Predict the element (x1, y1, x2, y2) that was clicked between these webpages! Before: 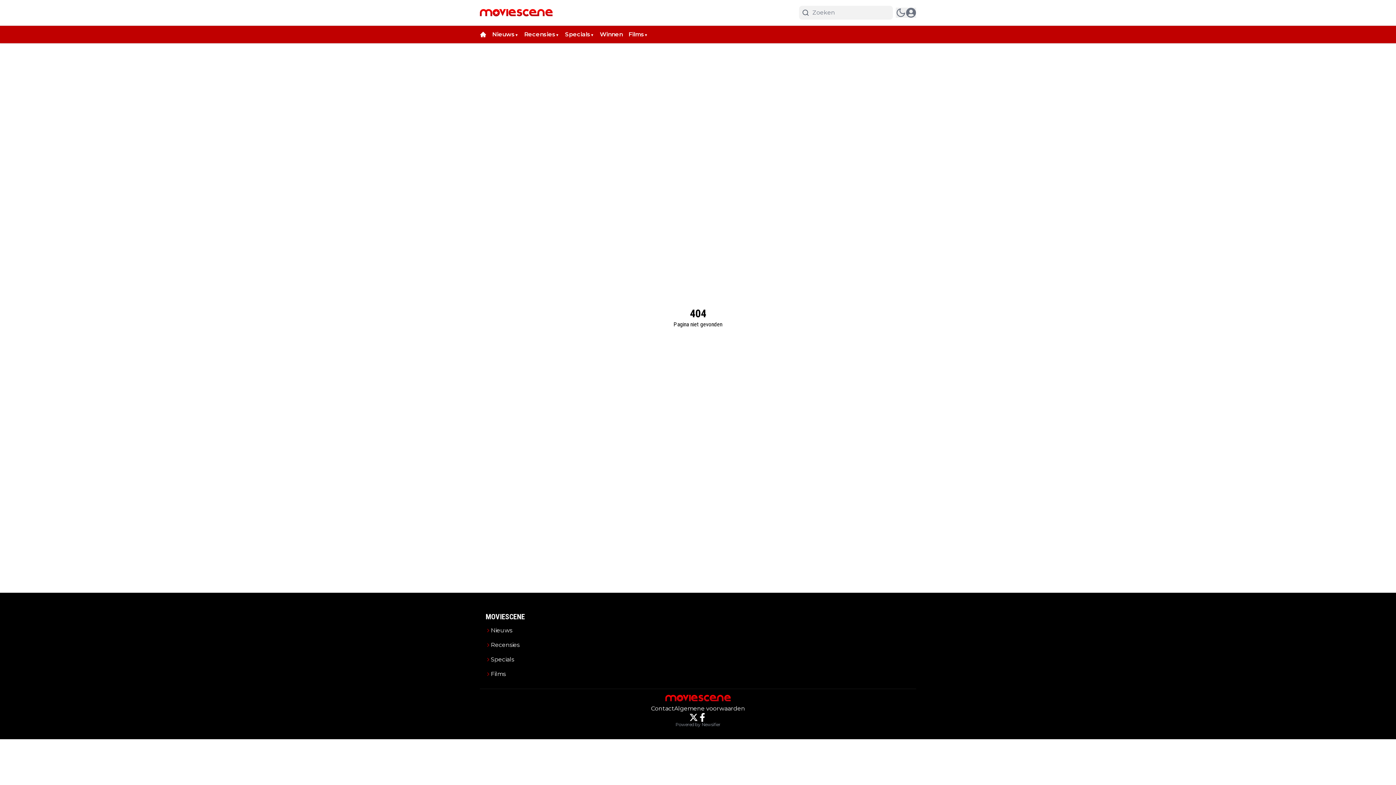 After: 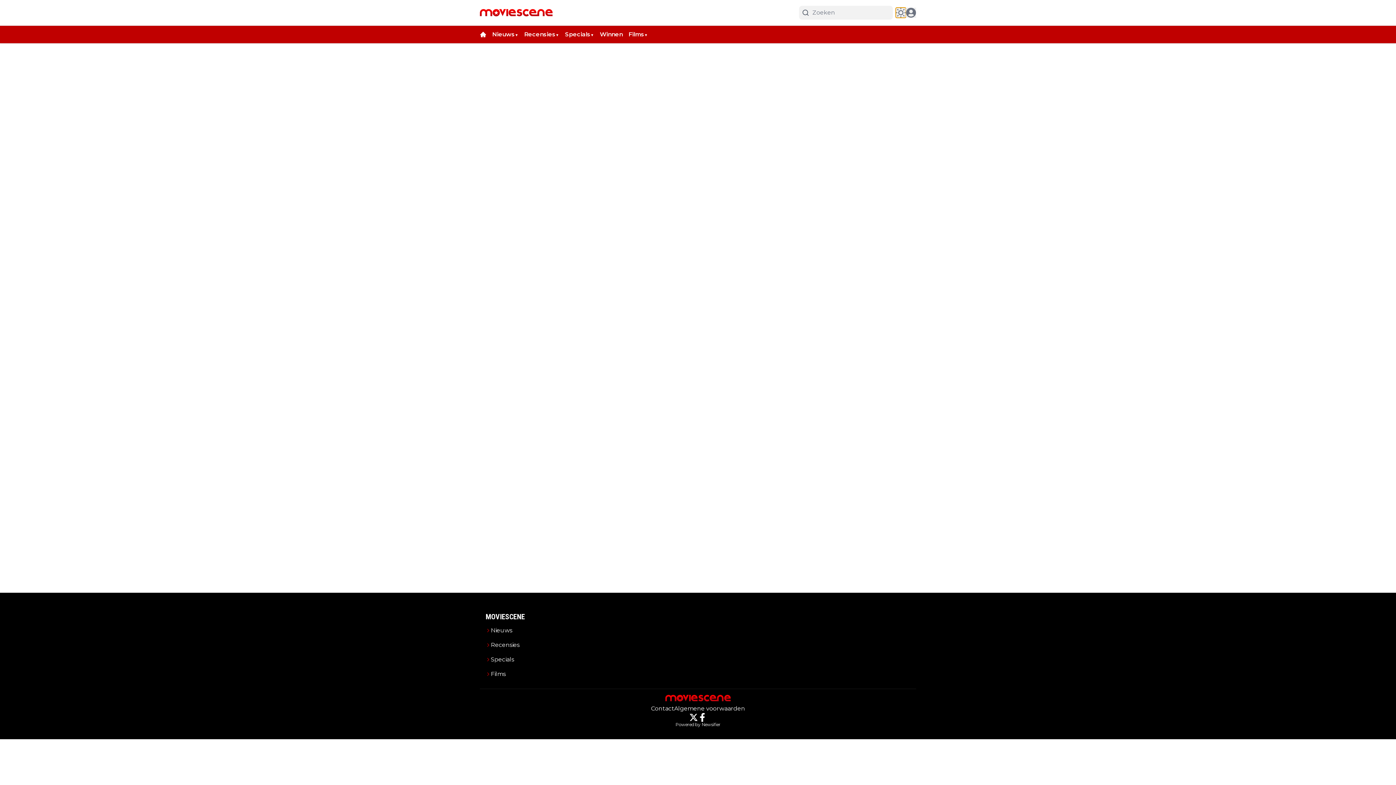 Action: bbox: (896, 7, 906, 17) label: switch theme